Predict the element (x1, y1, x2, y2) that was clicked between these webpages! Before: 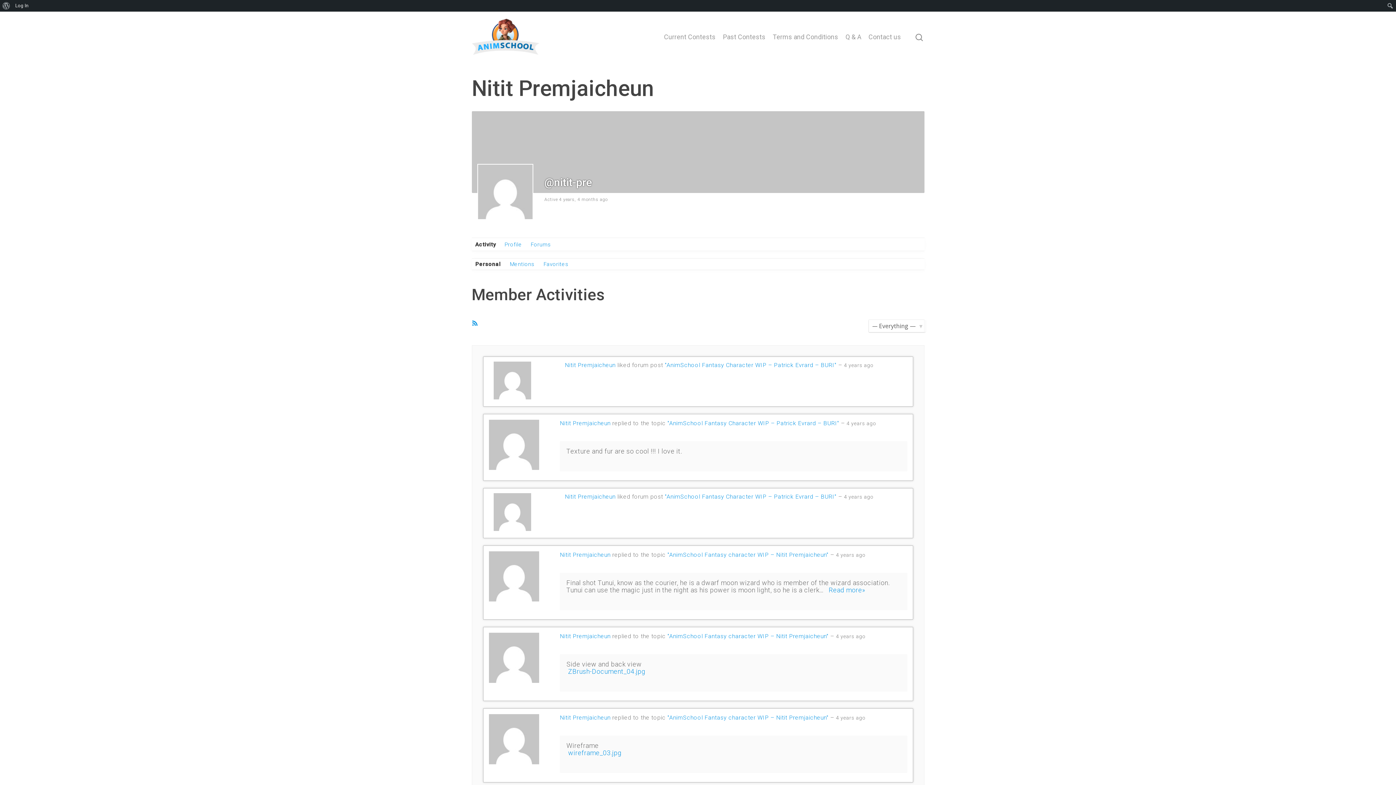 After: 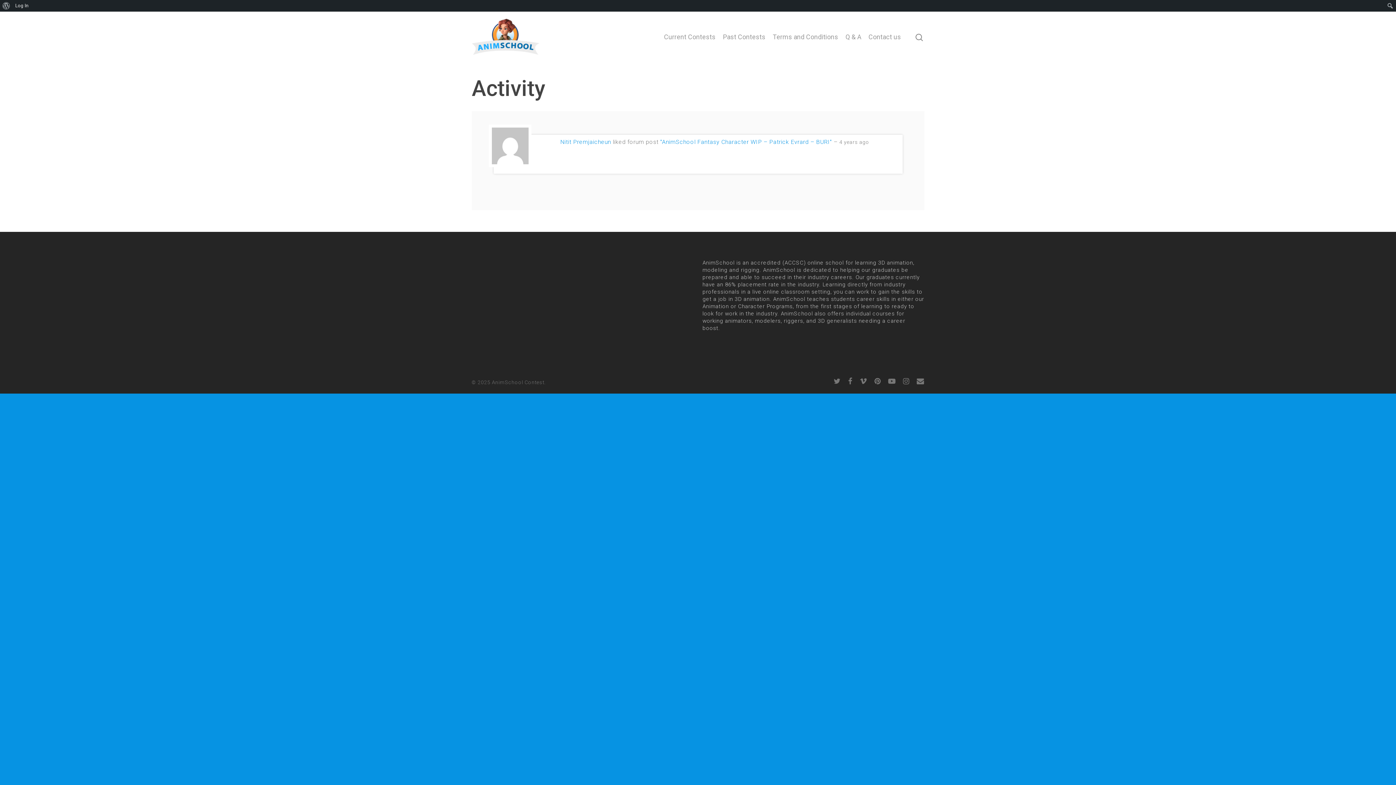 Action: label: 4 years ago bbox: (844, 493, 874, 500)